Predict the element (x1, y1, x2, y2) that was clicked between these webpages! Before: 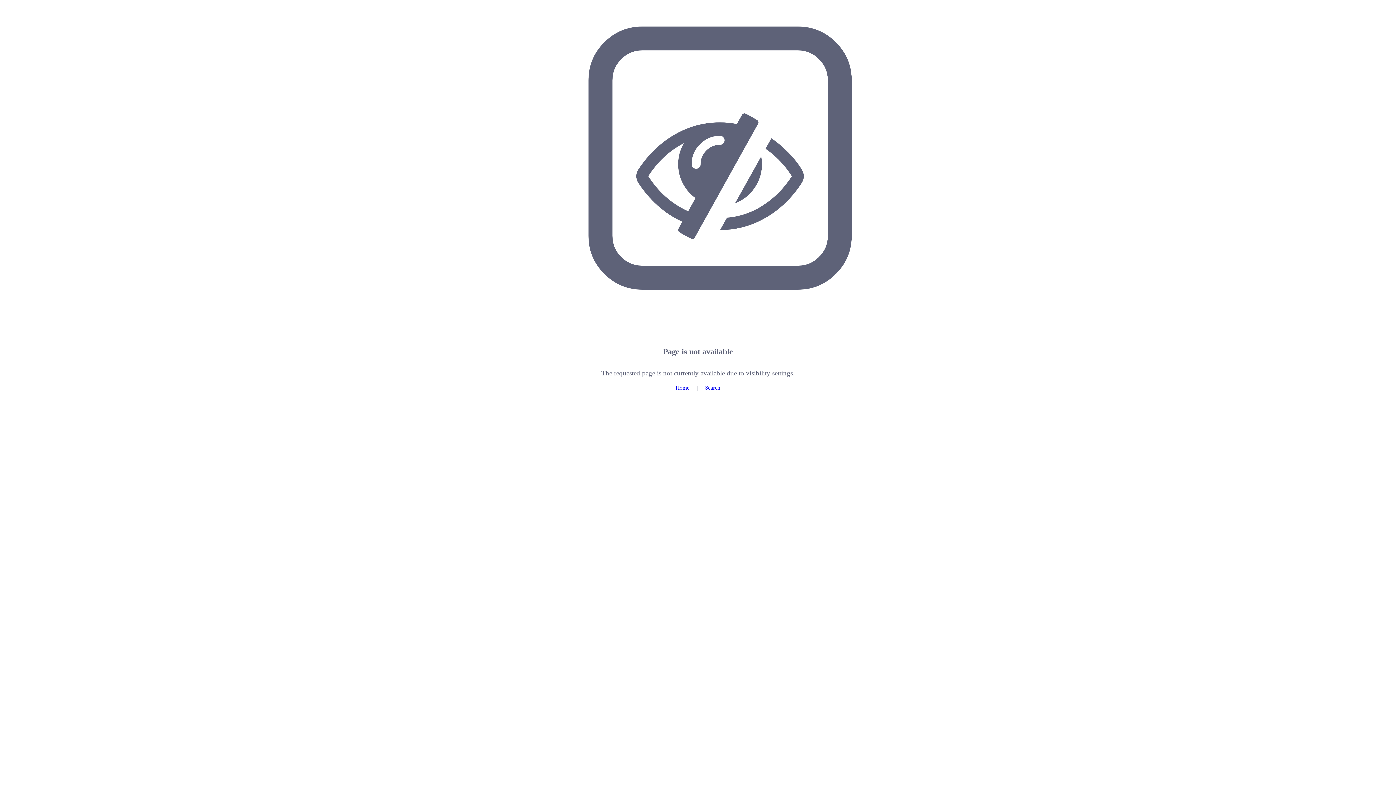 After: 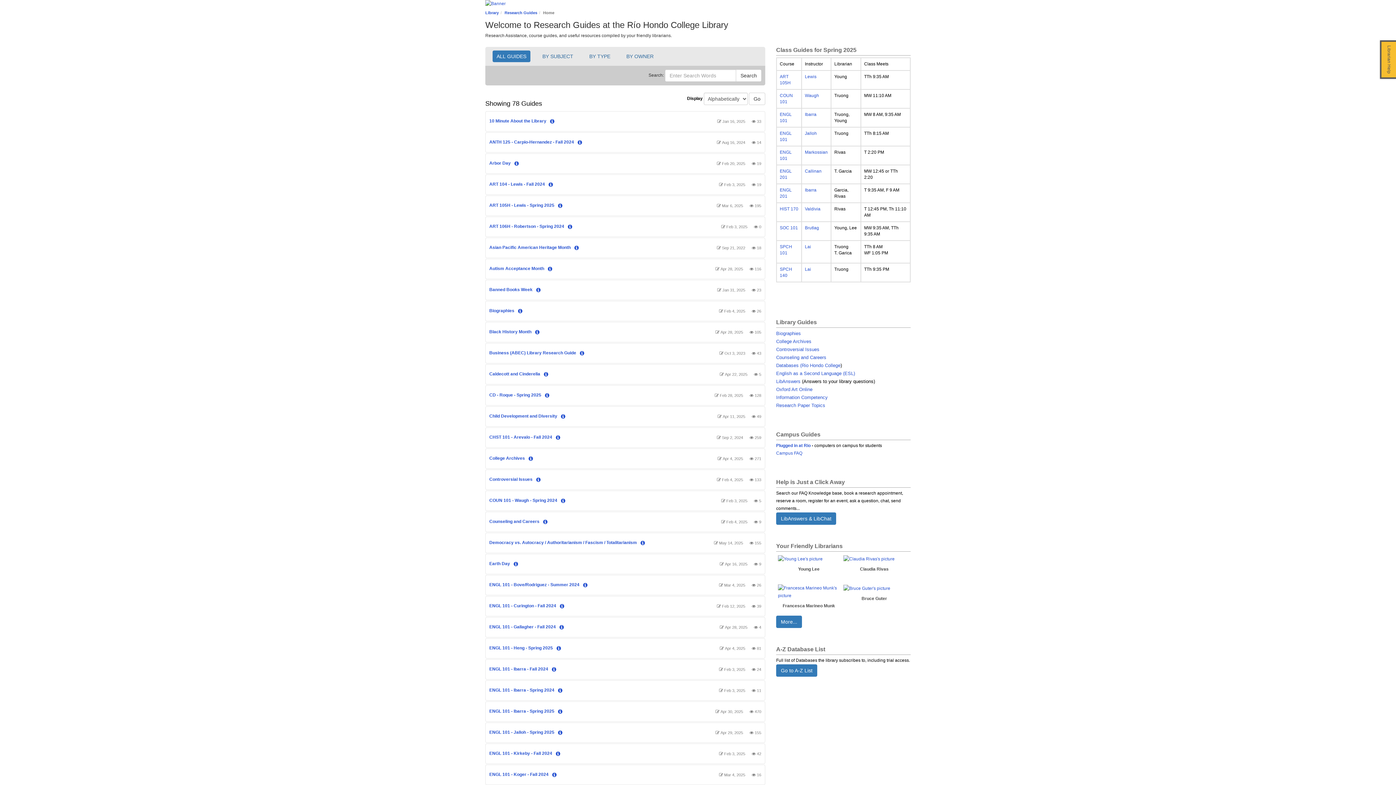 Action: label: Home bbox: (675, 384, 689, 390)